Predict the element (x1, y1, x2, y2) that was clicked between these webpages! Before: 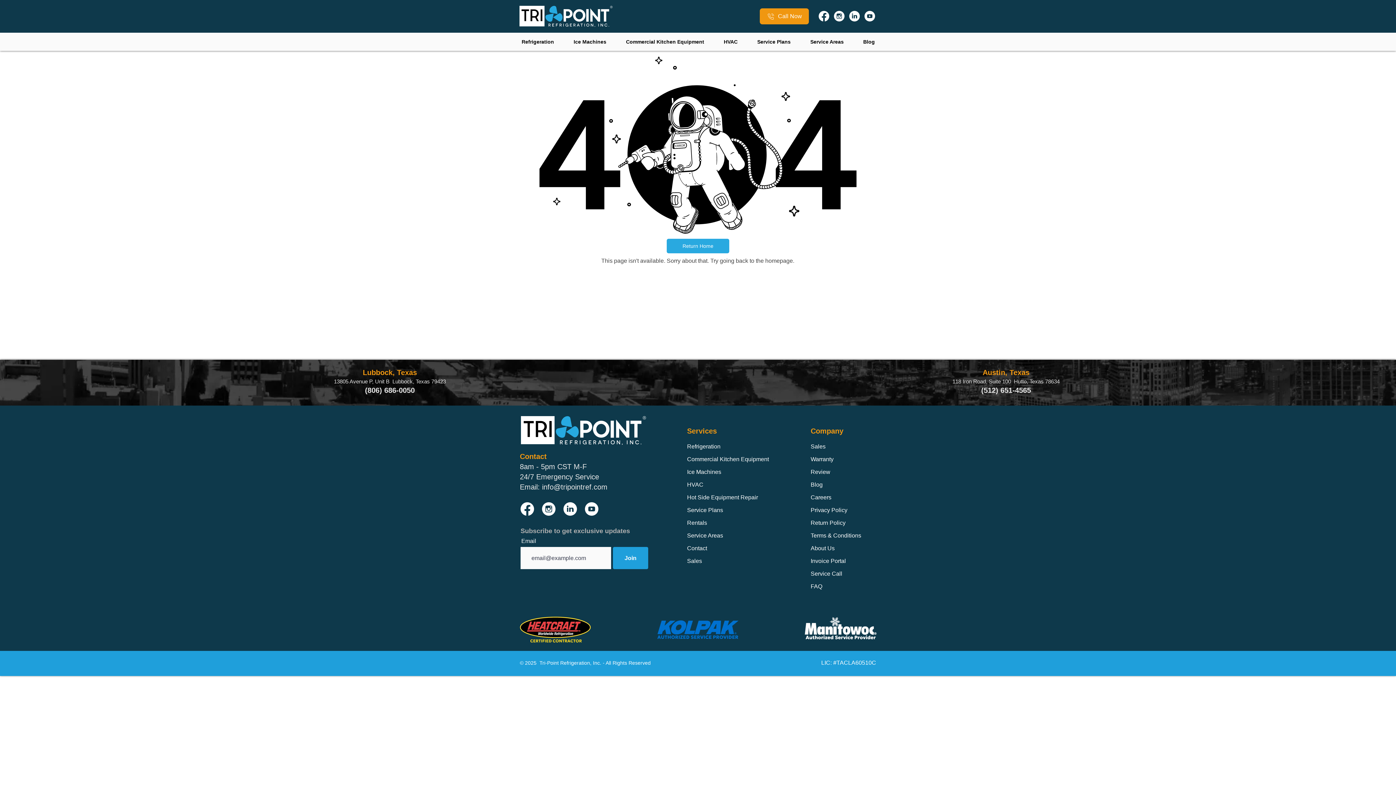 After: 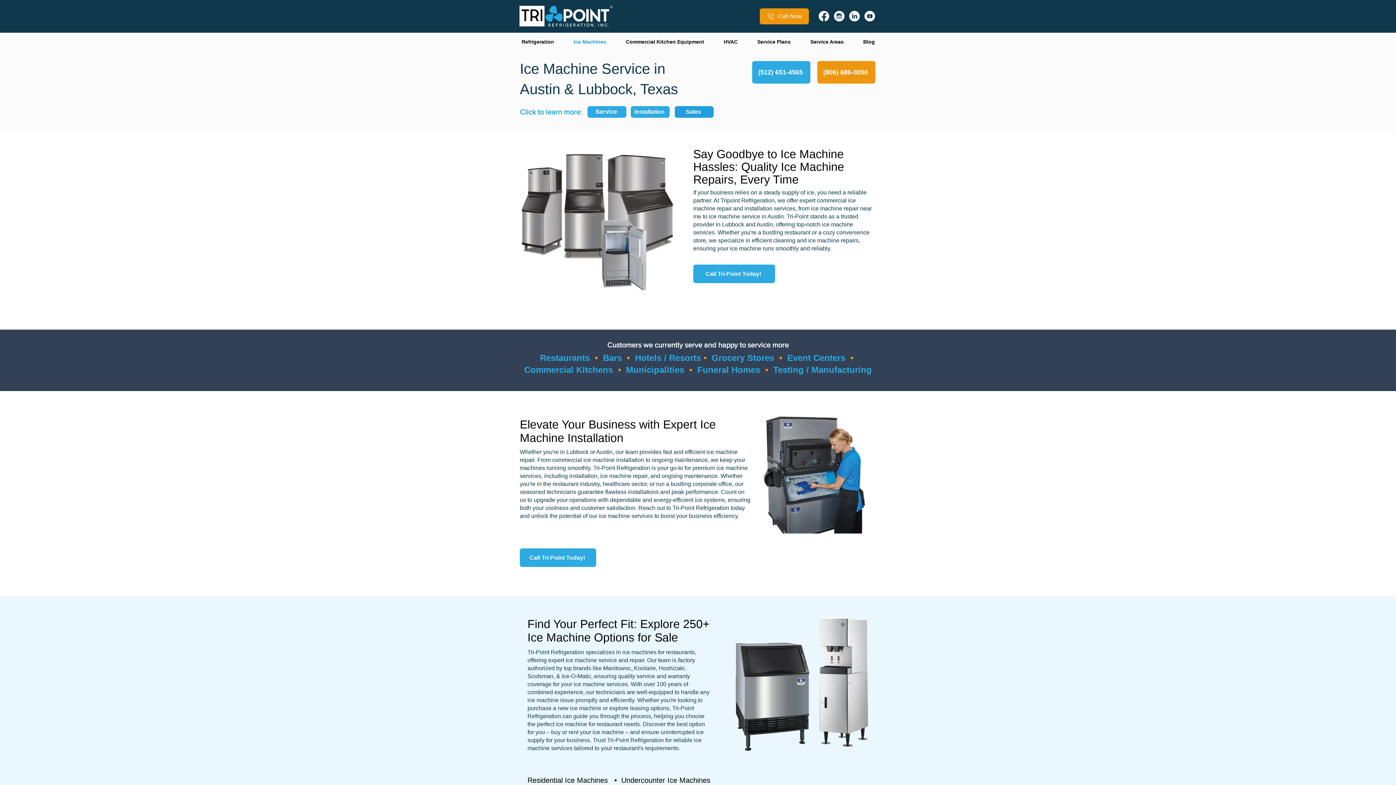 Action: label: Ice Machines bbox: (687, 465, 788, 478)